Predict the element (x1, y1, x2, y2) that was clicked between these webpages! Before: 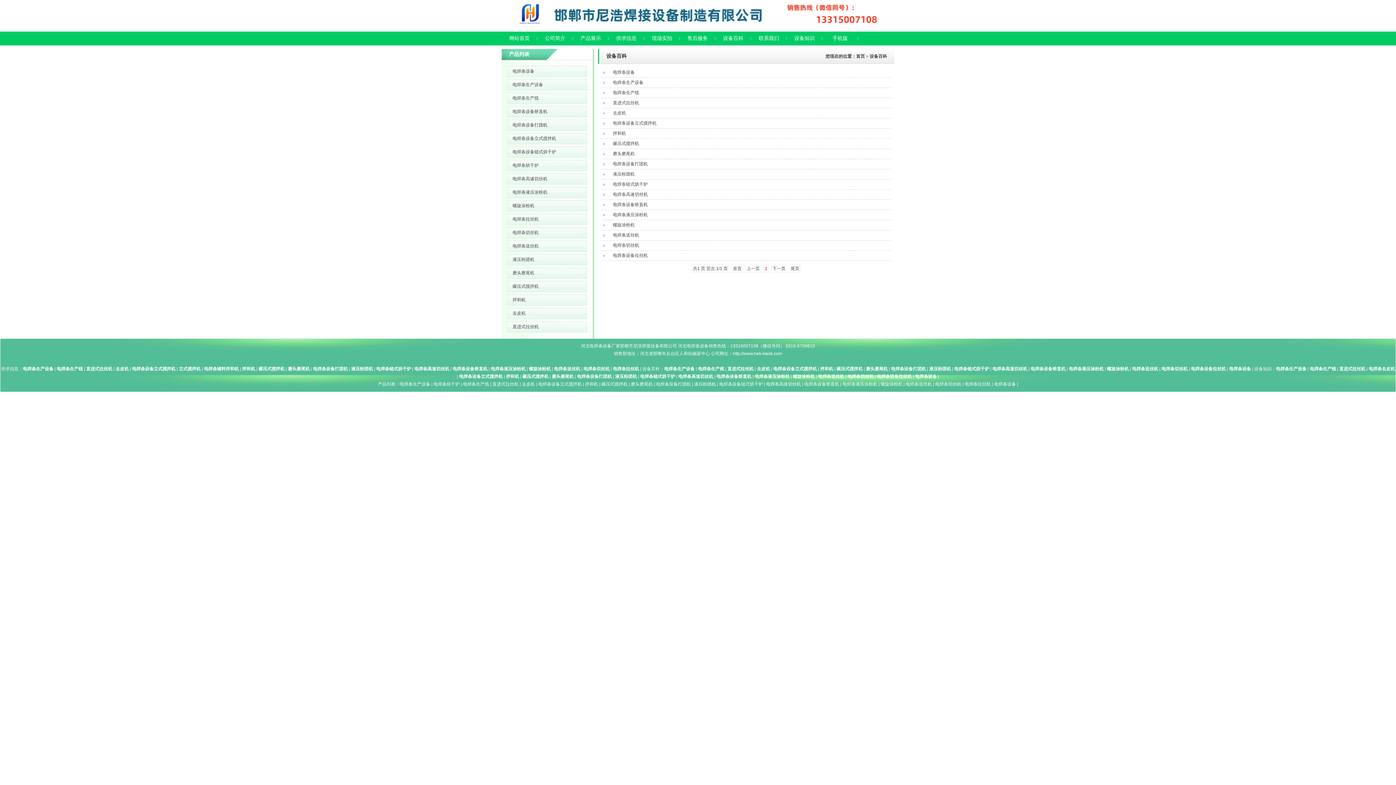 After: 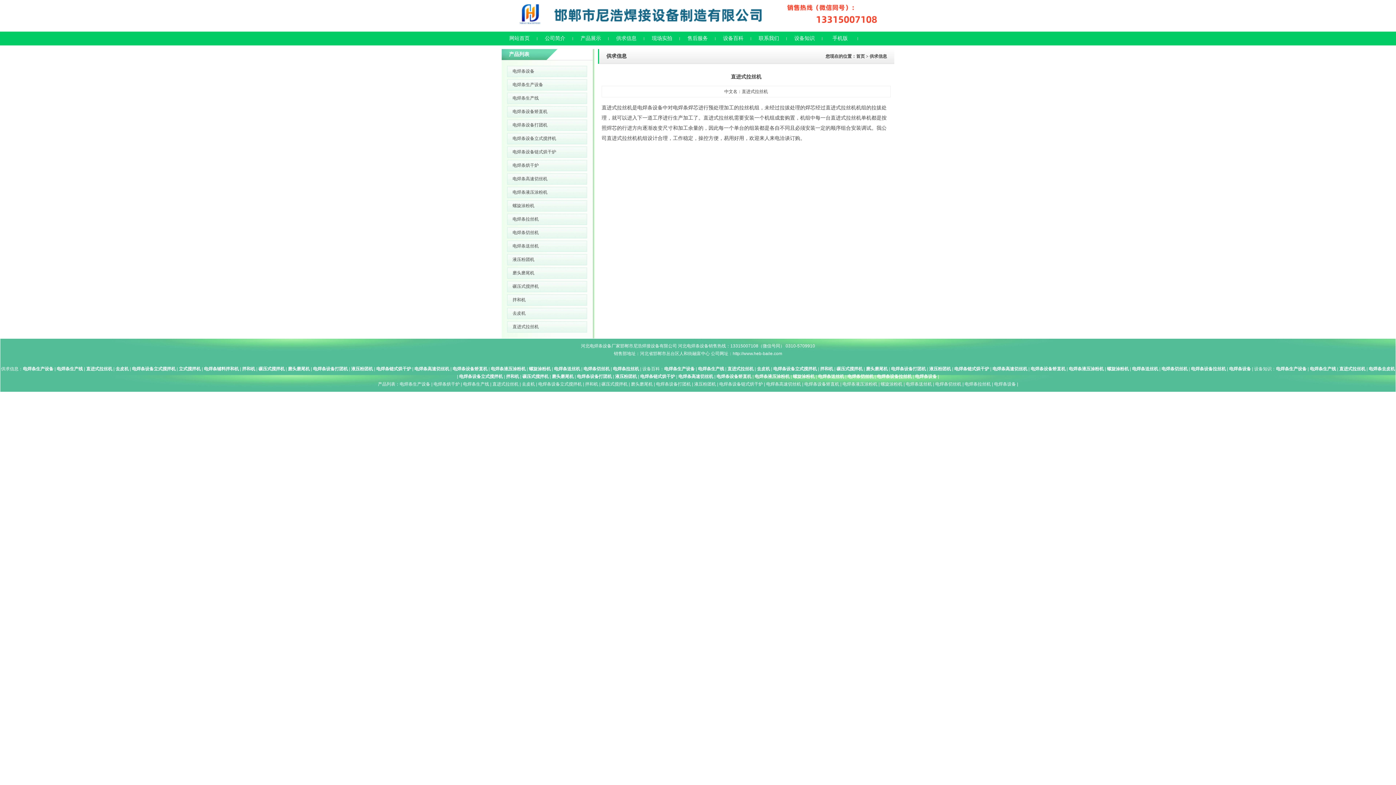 Action: bbox: (86, 366, 112, 371) label: 直进式拉丝机